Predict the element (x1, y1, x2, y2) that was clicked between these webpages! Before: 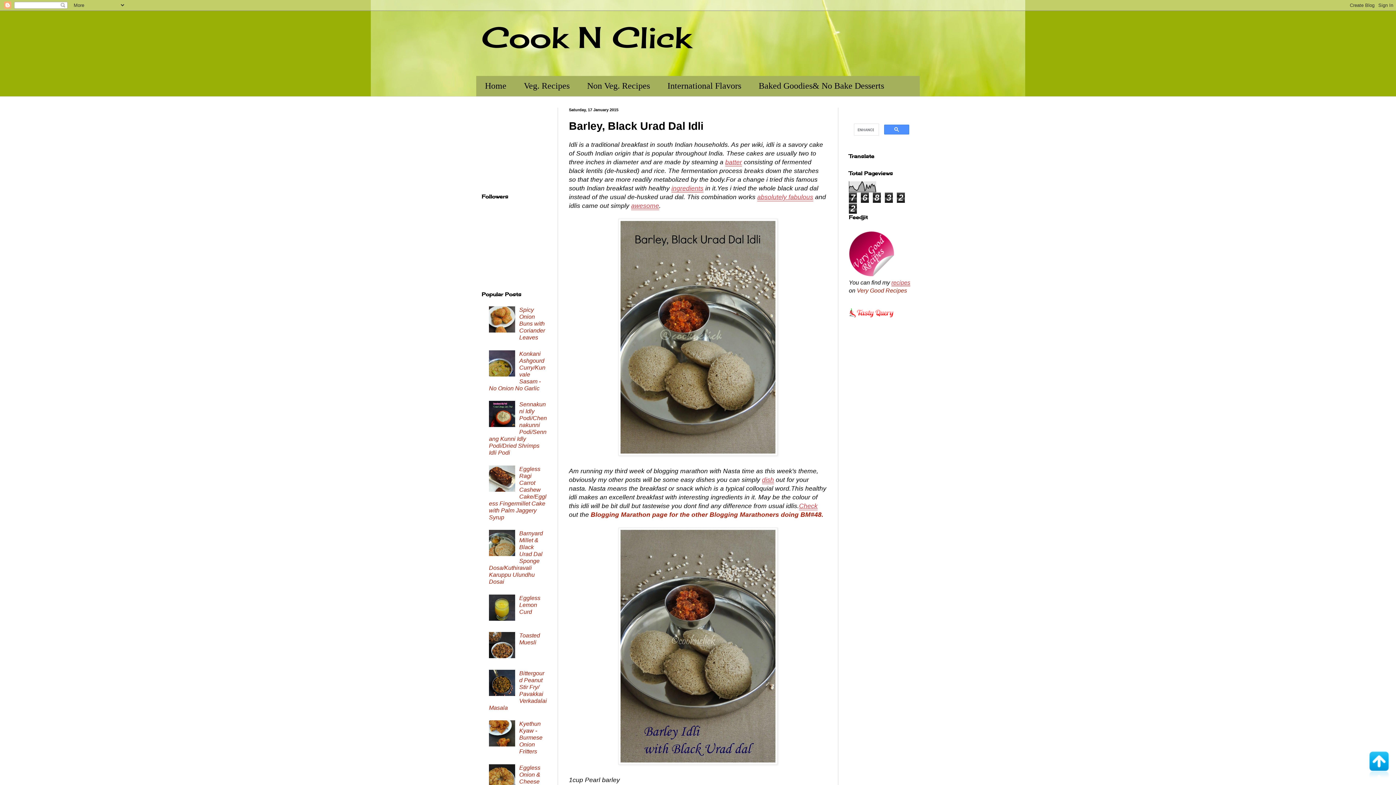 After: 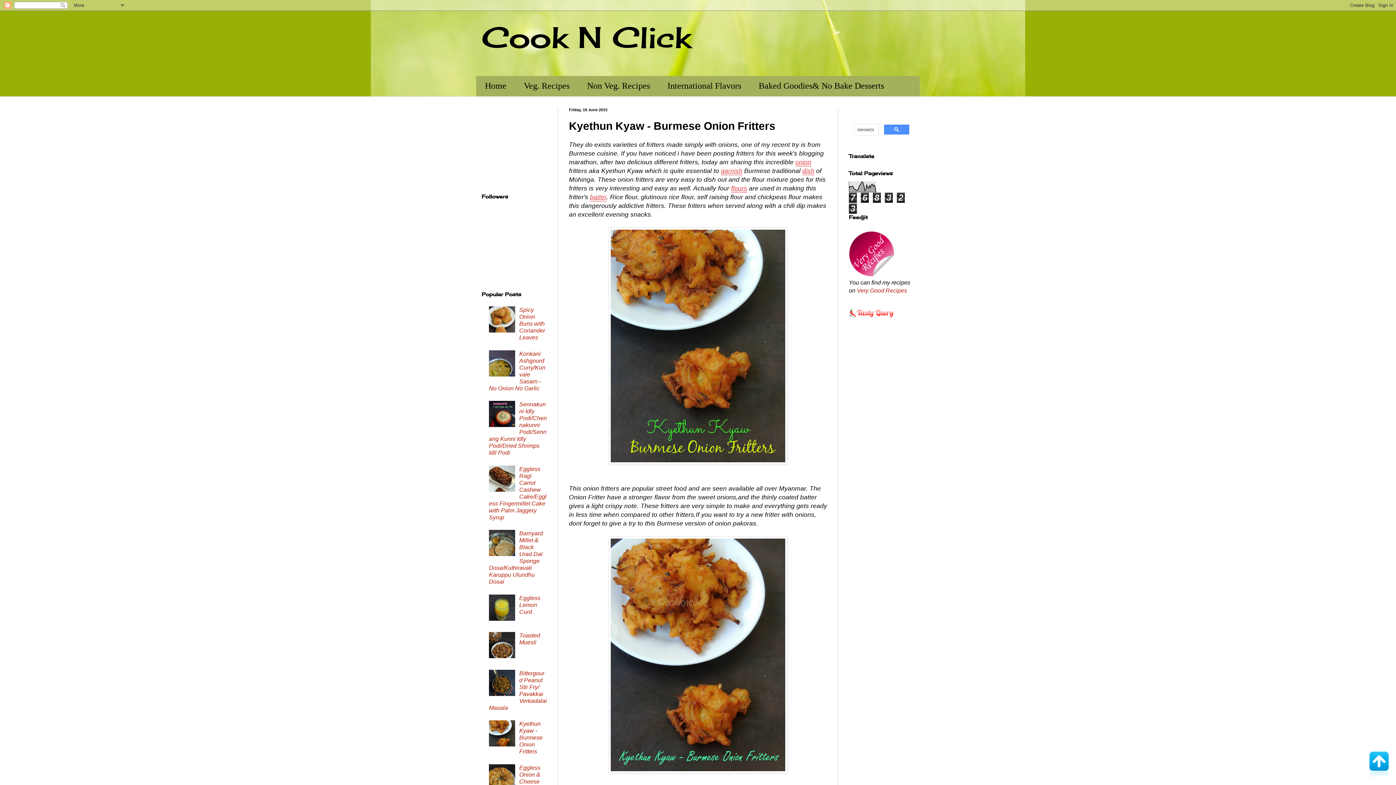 Action: bbox: (519, 721, 542, 754) label: Kyethun Kyaw - Burmese Onion Fritters